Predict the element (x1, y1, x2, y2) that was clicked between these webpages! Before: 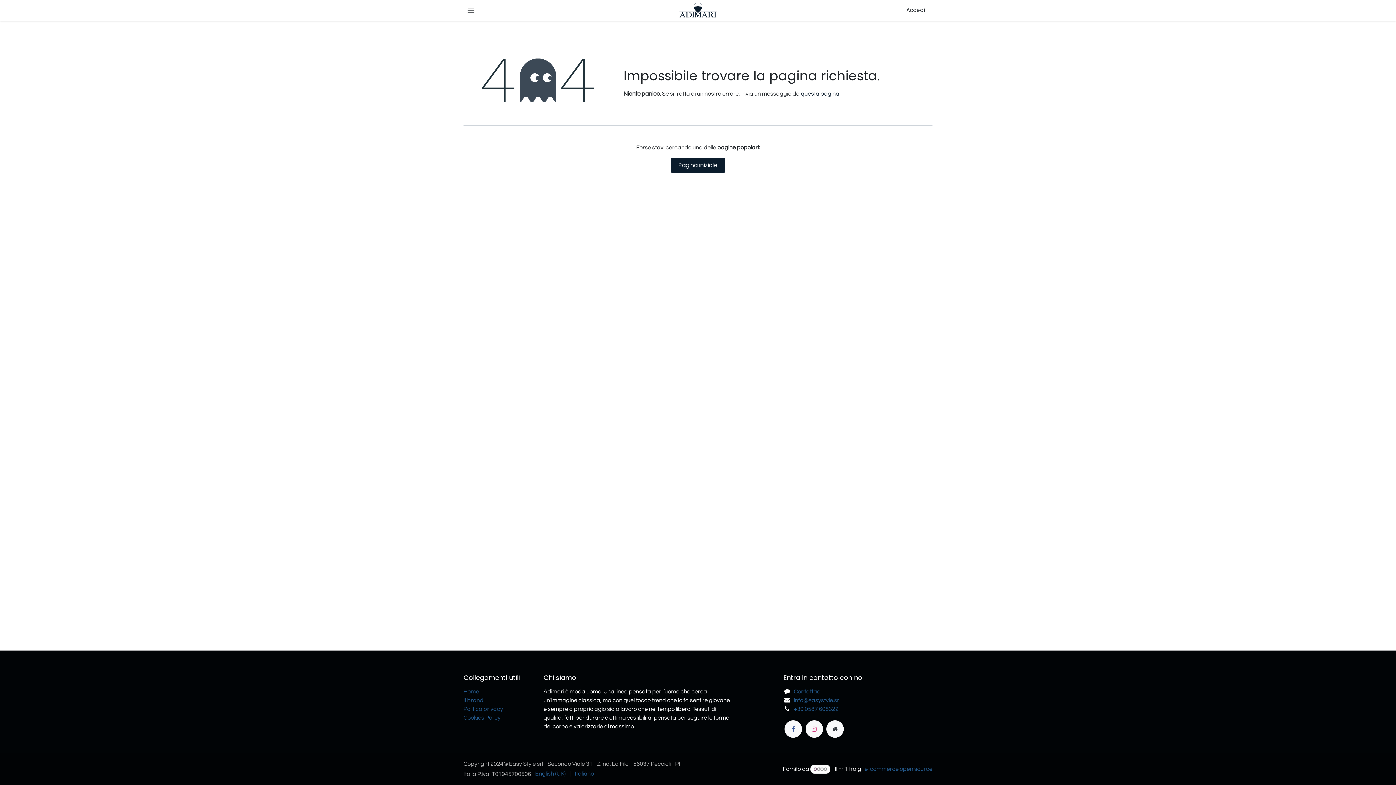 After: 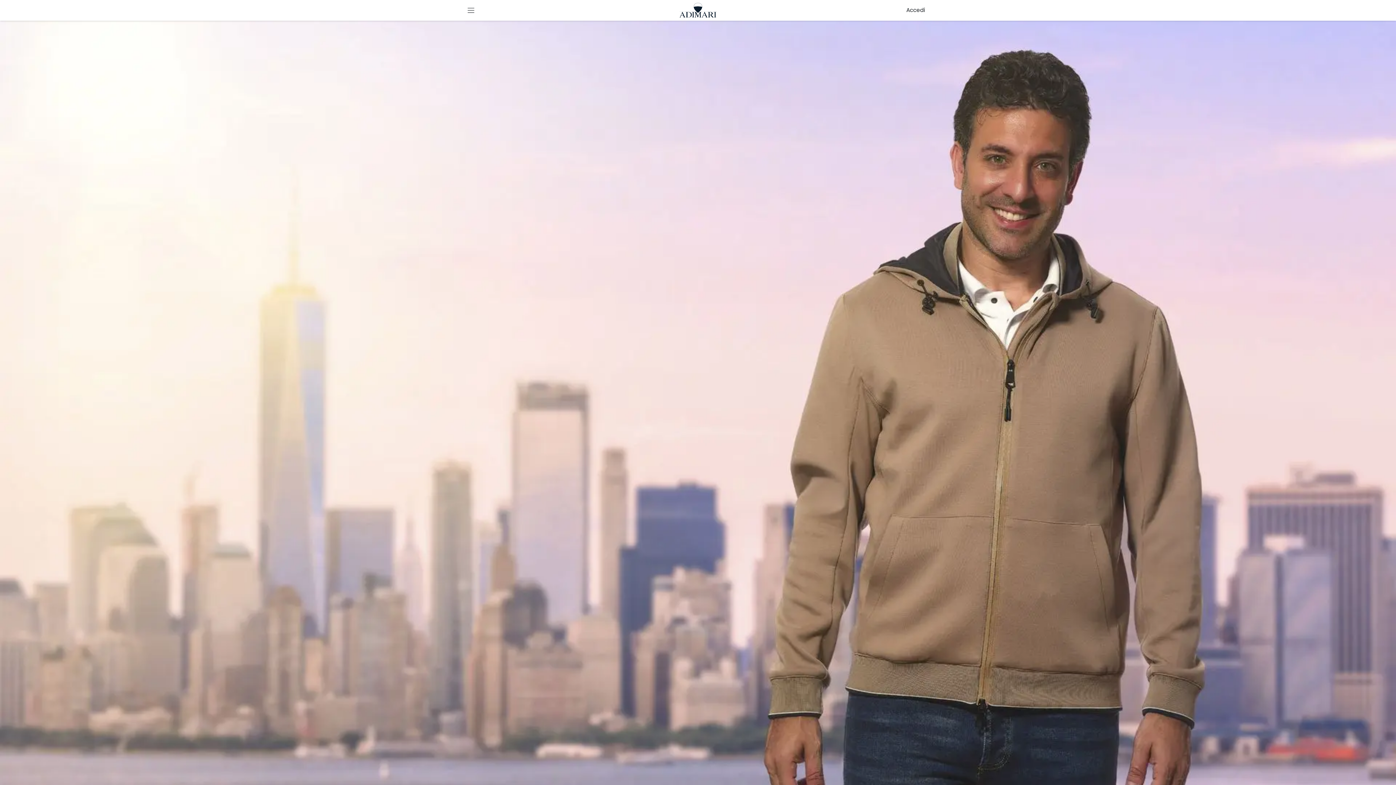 Action: bbox: (679, 3, 716, 17)